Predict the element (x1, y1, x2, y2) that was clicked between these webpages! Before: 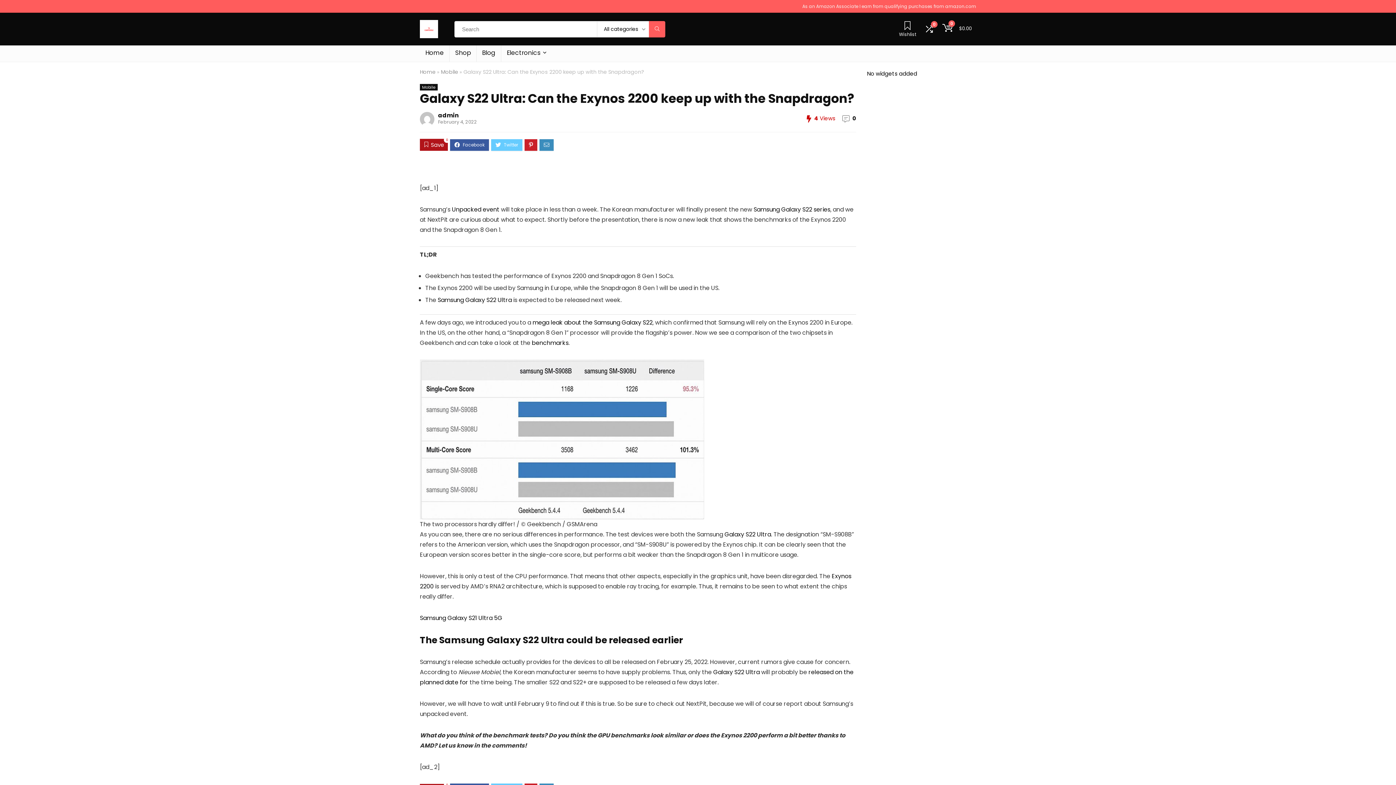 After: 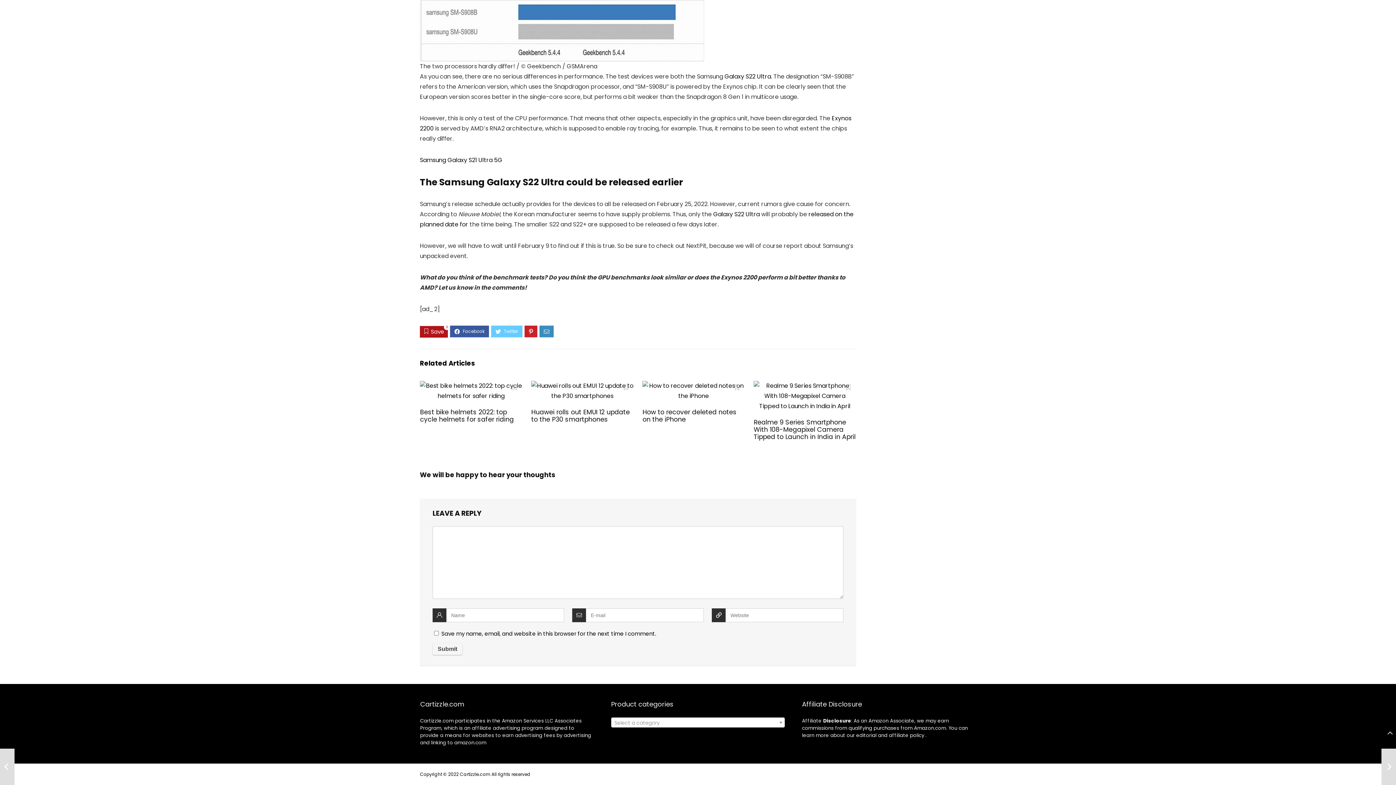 Action: bbox: (852, 114, 856, 122) label: 0